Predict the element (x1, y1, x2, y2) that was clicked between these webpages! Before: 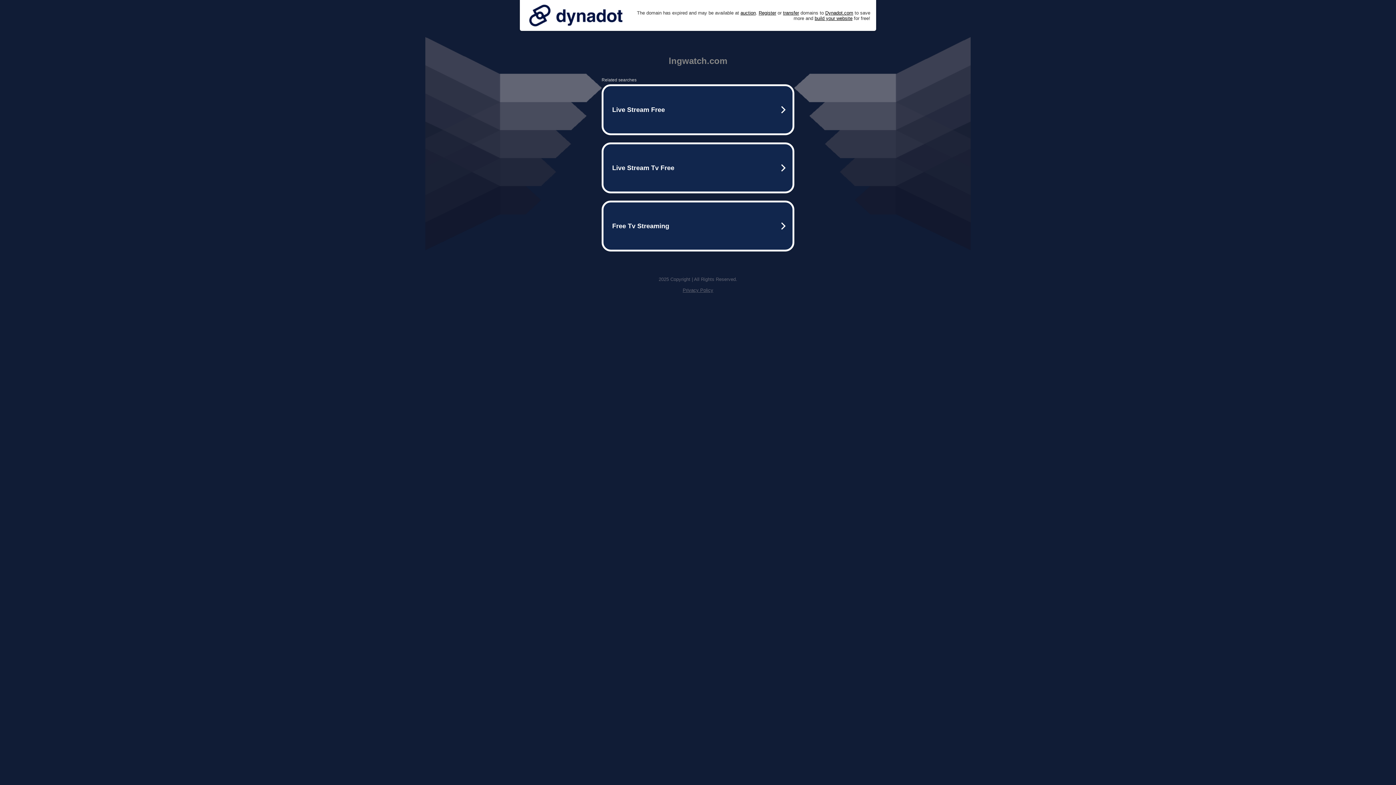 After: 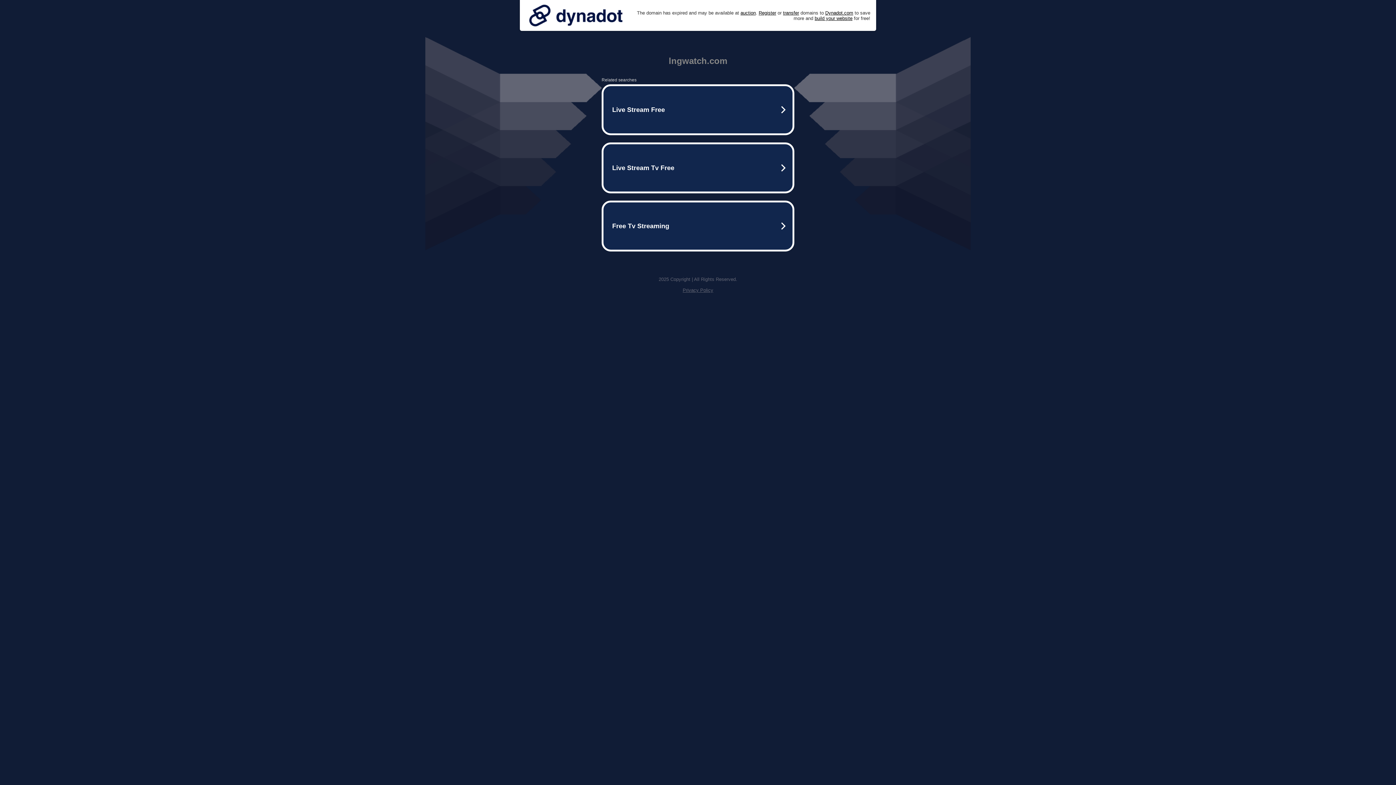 Action: bbox: (682, 287, 713, 293) label: Privacy Policy